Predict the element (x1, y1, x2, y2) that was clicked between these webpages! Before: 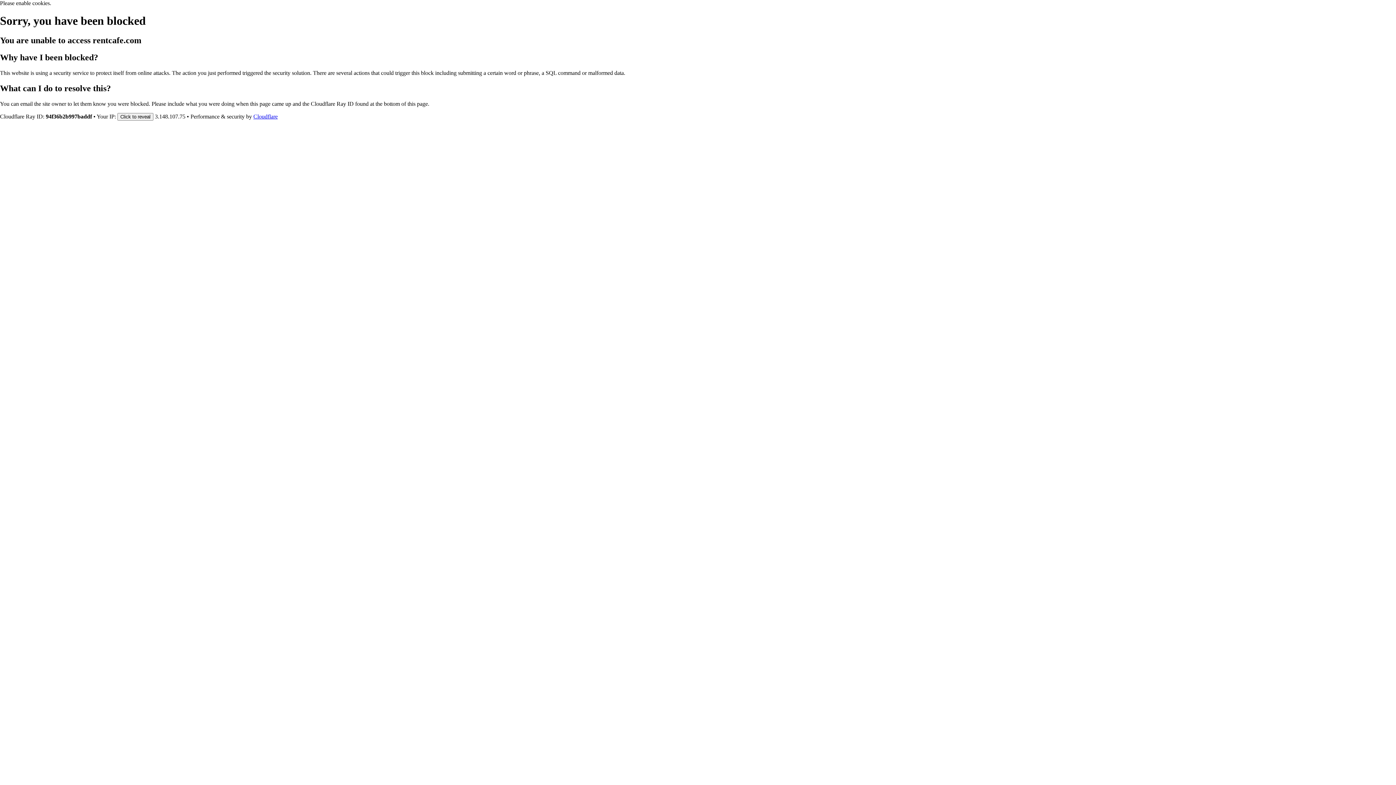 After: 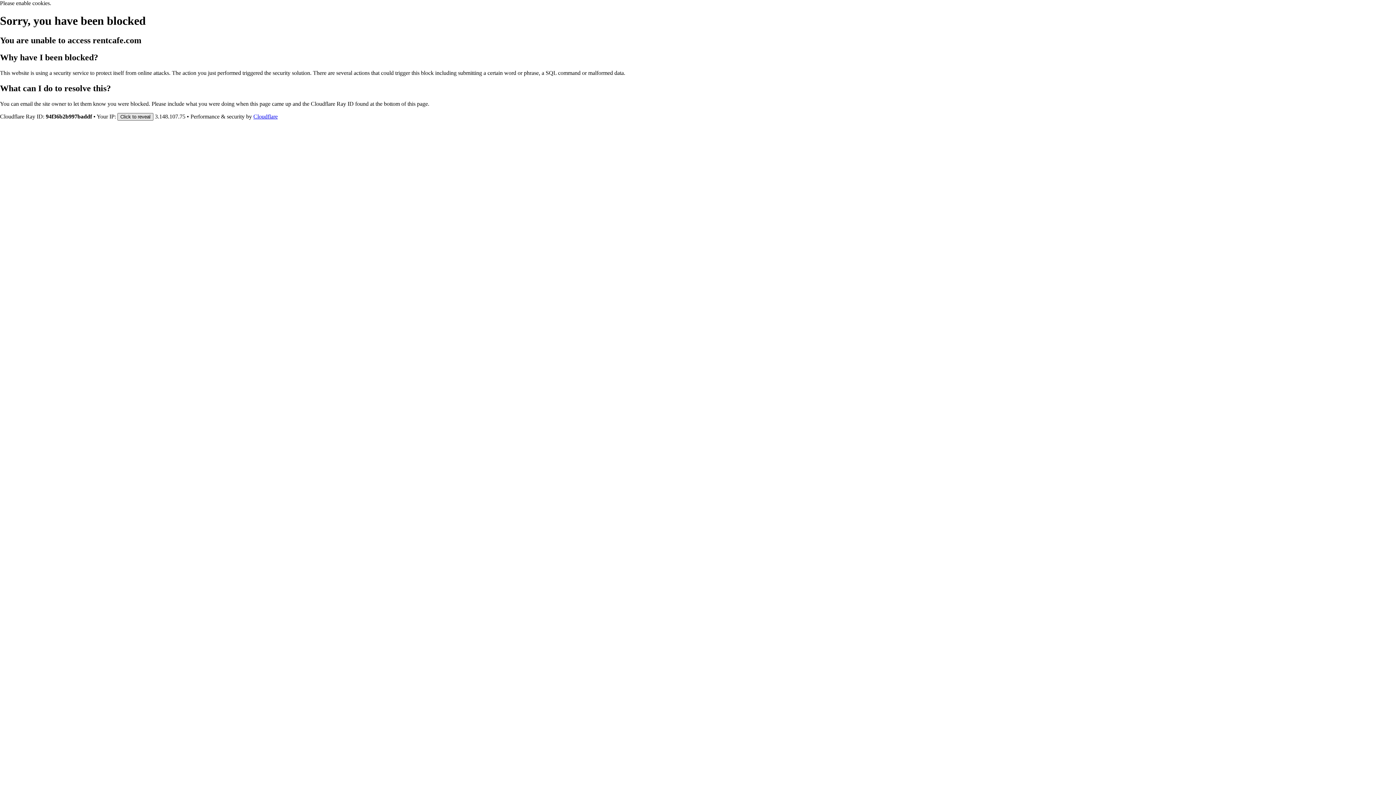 Action: label: Click to reveal bbox: (117, 112, 153, 120)